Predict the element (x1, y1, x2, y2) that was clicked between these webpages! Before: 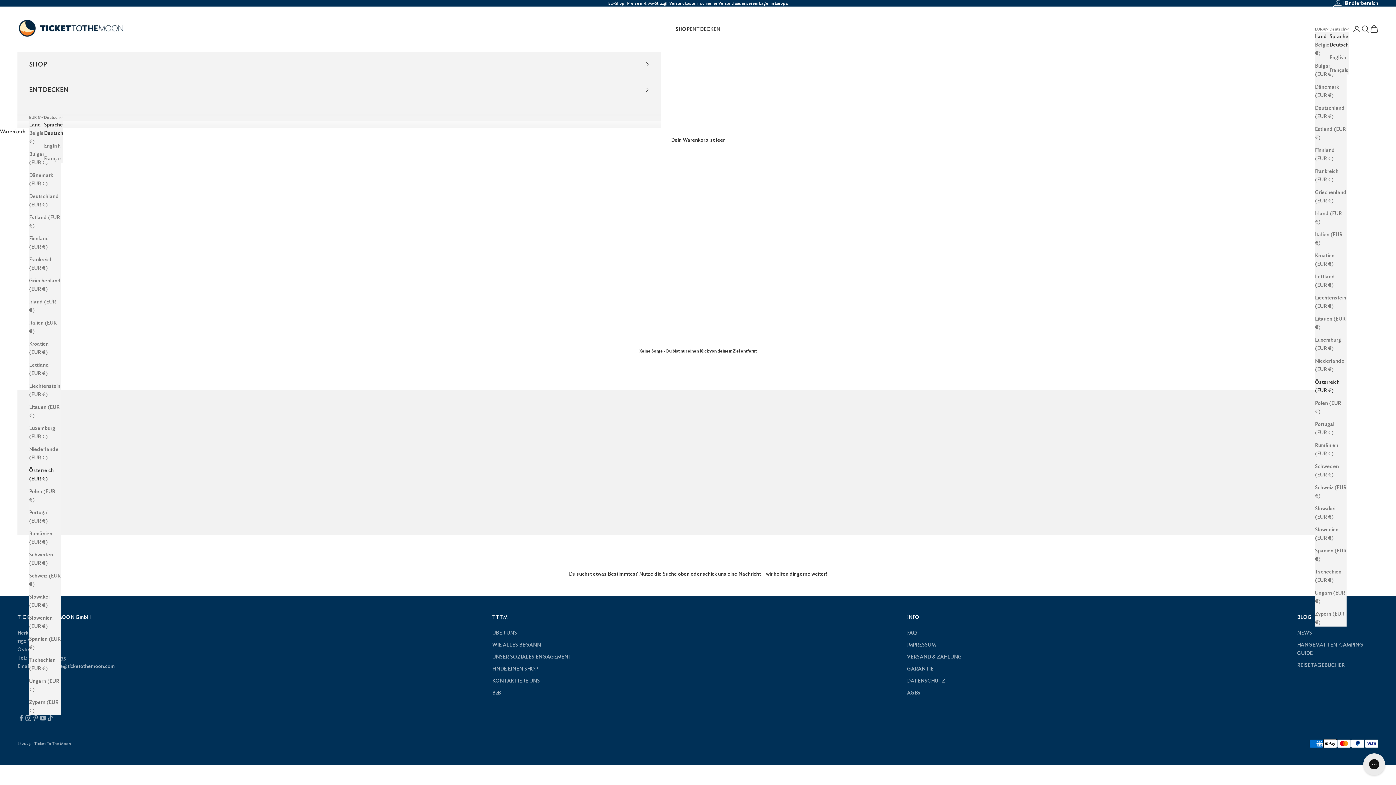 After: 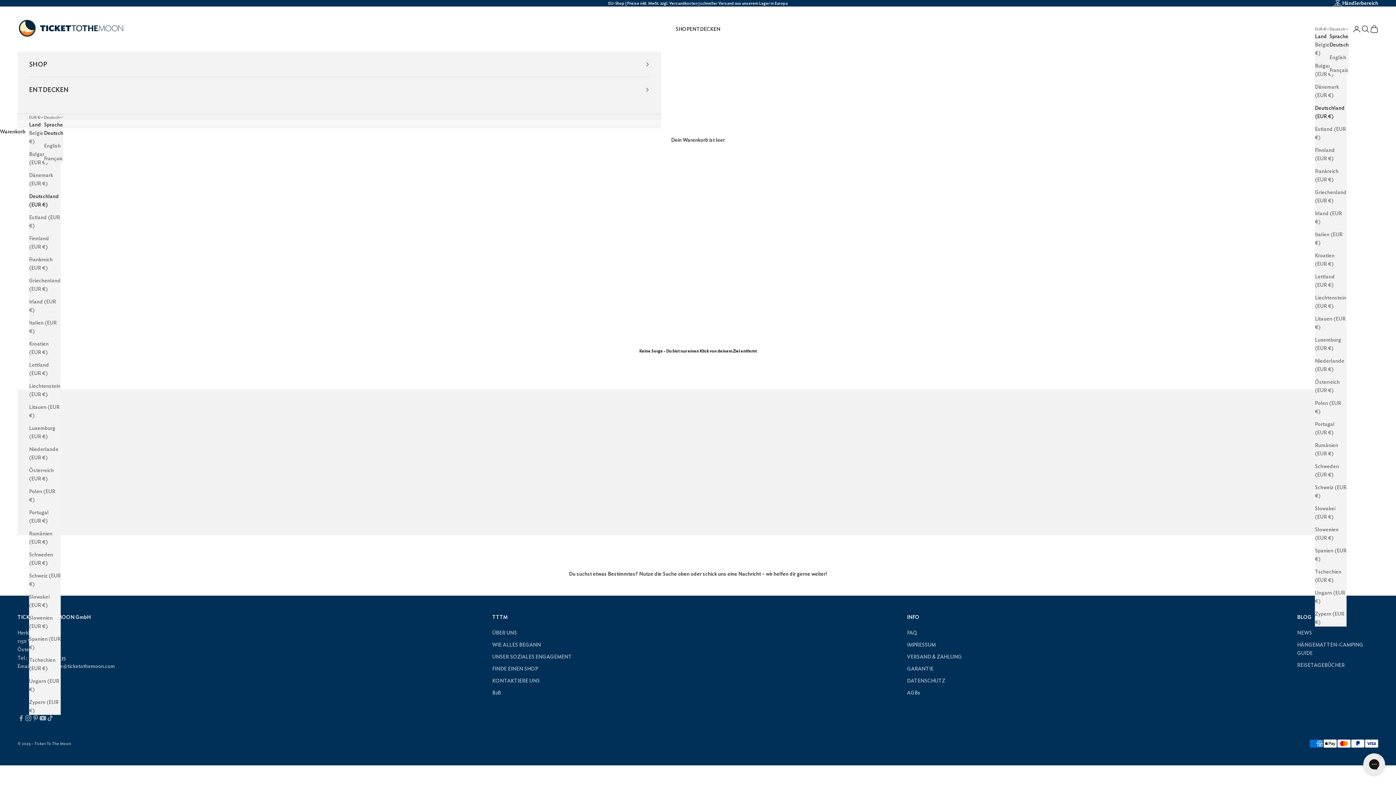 Action: bbox: (1315, 104, 1346, 120) label: Deutschland (EUR €)